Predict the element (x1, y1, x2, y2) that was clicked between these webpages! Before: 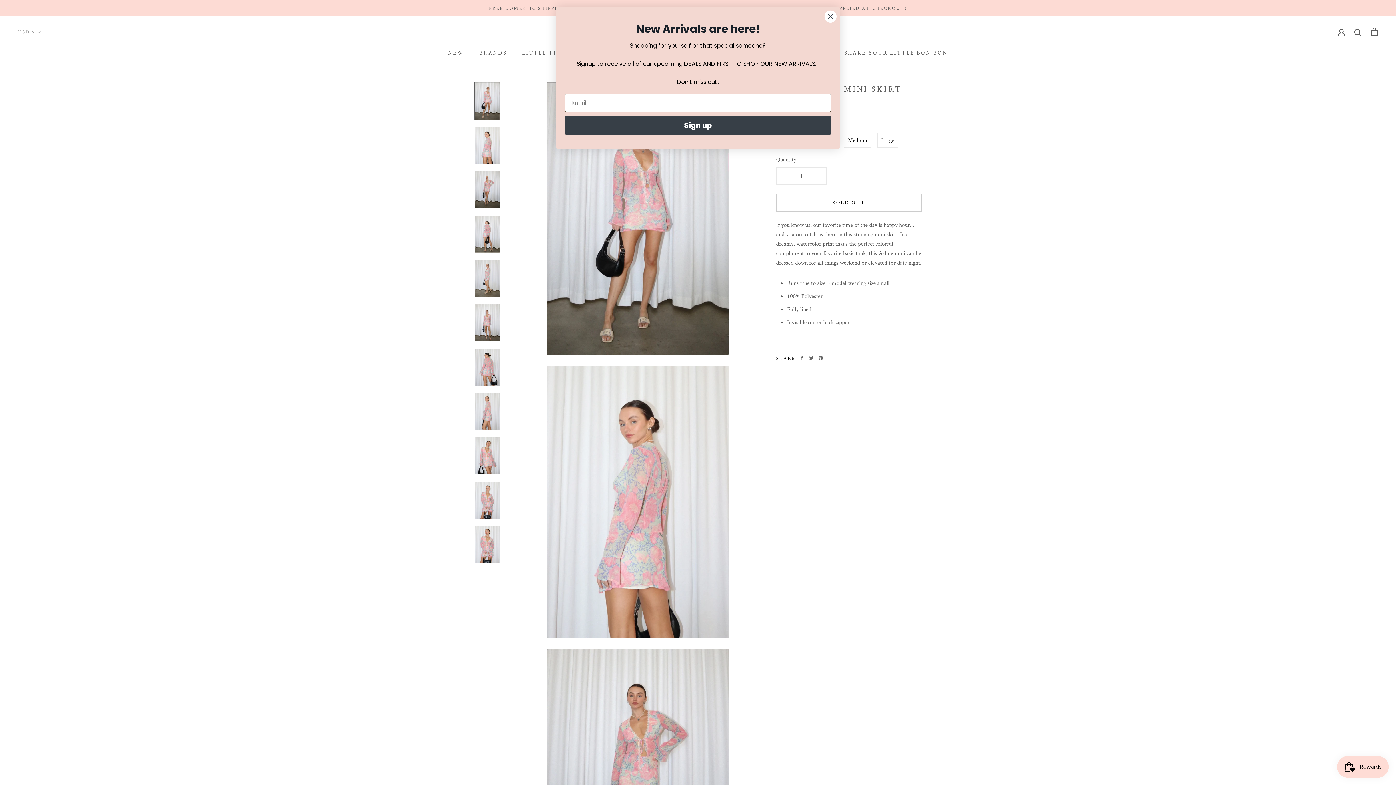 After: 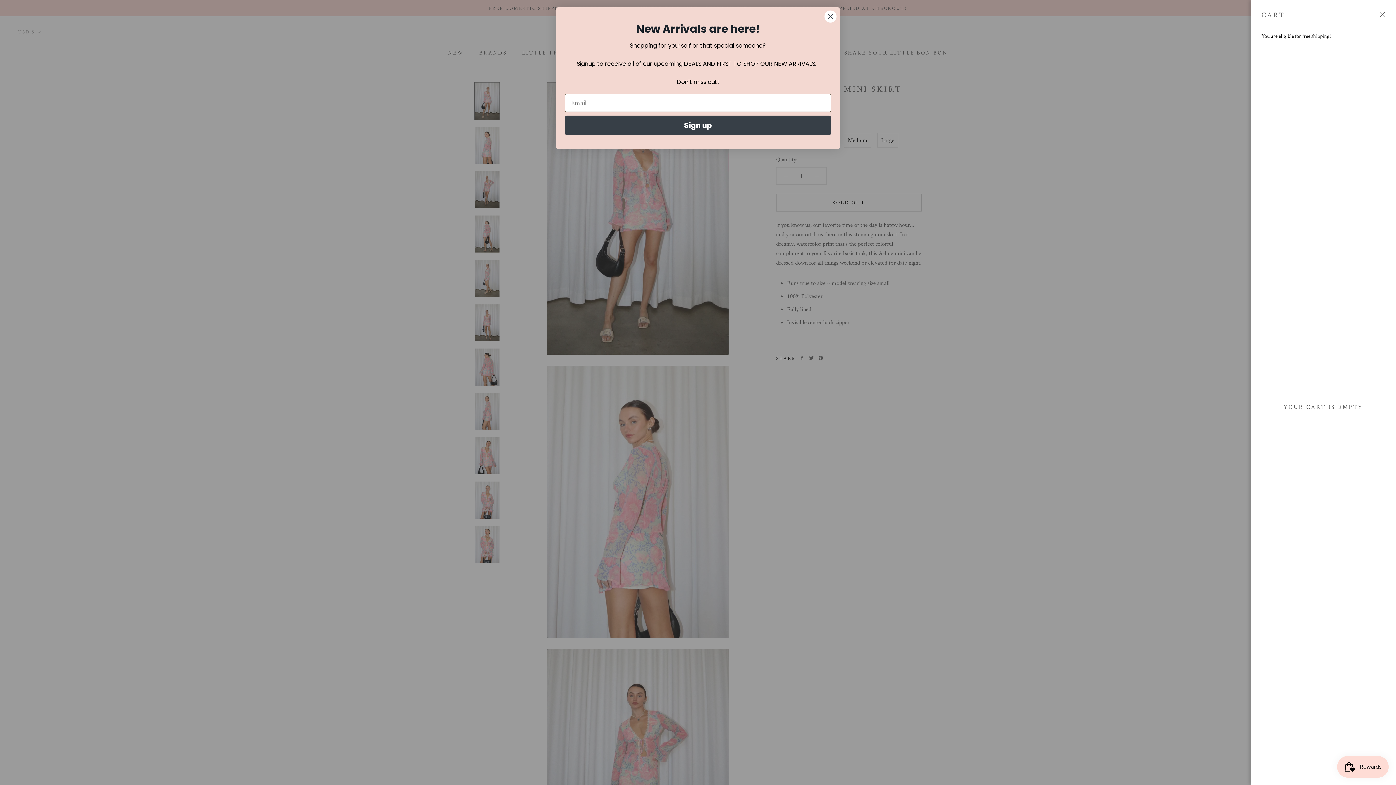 Action: bbox: (1371, 27, 1378, 36) label: Open cart